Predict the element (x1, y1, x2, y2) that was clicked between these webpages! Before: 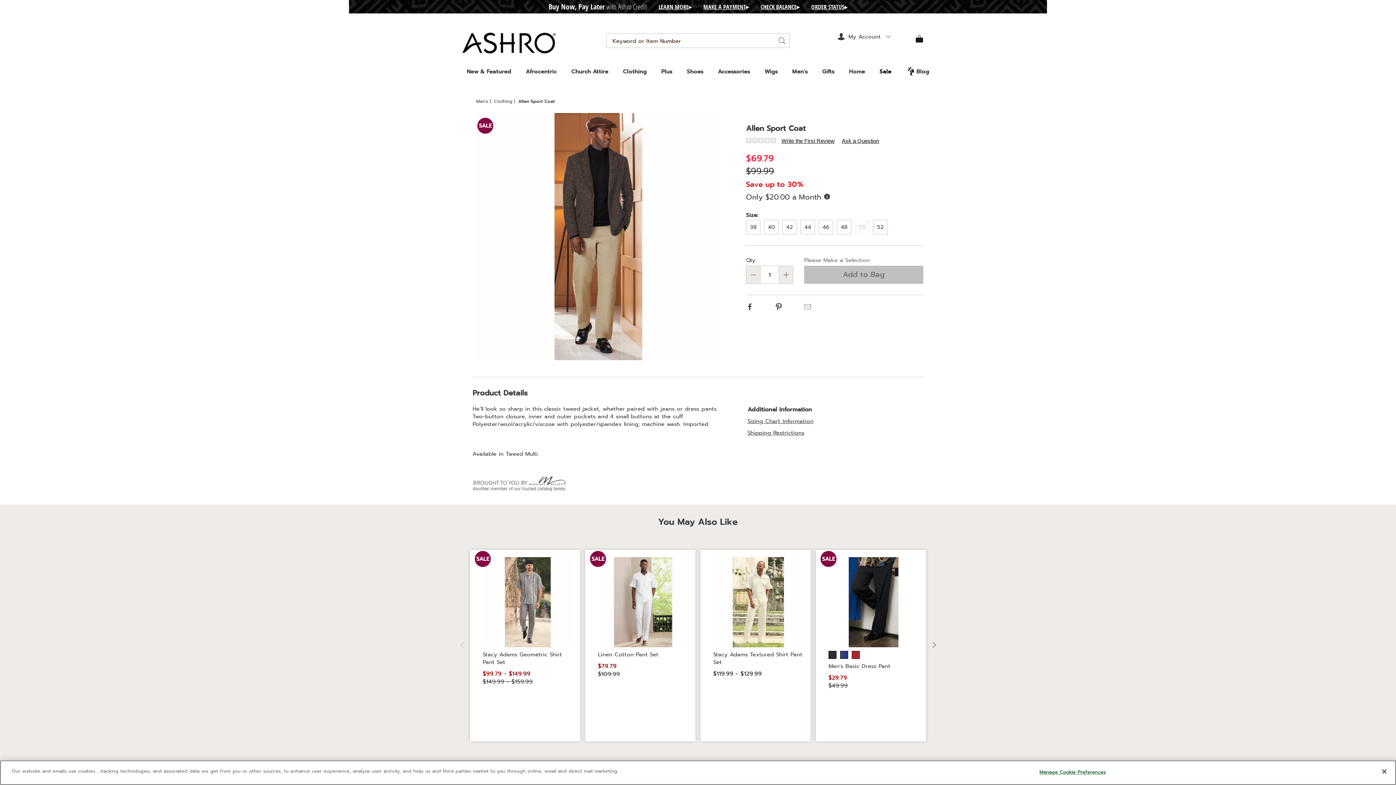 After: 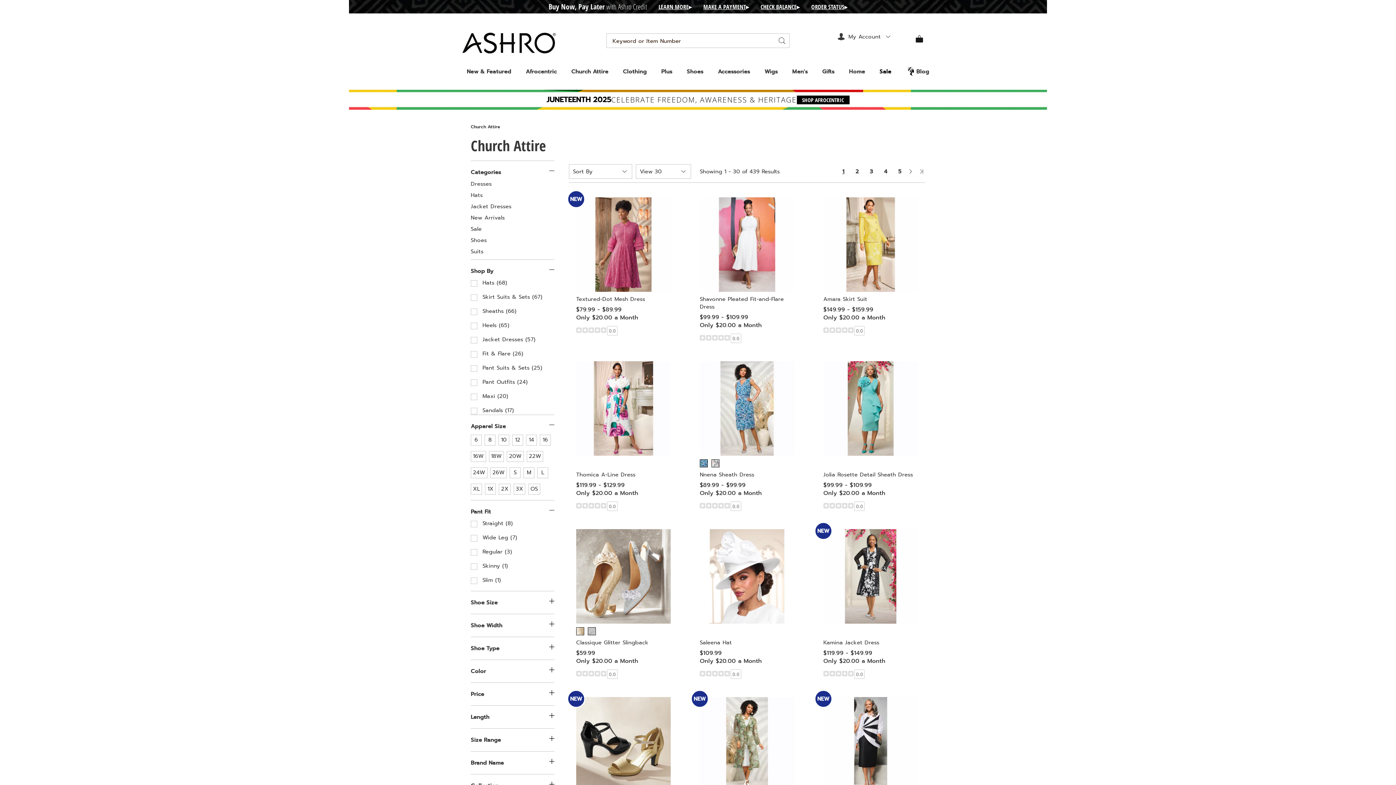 Action: bbox: (571, 68, 608, 74) label: Church Attire